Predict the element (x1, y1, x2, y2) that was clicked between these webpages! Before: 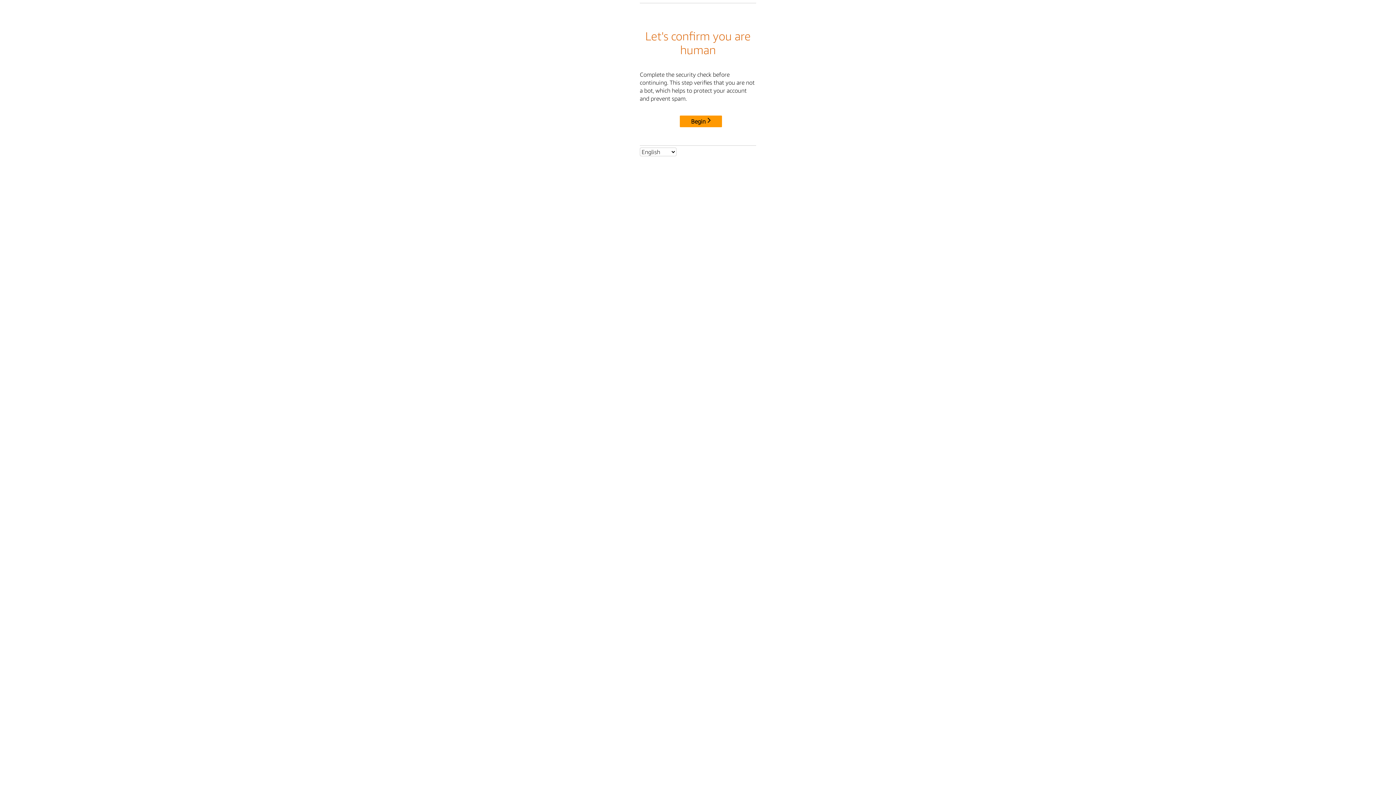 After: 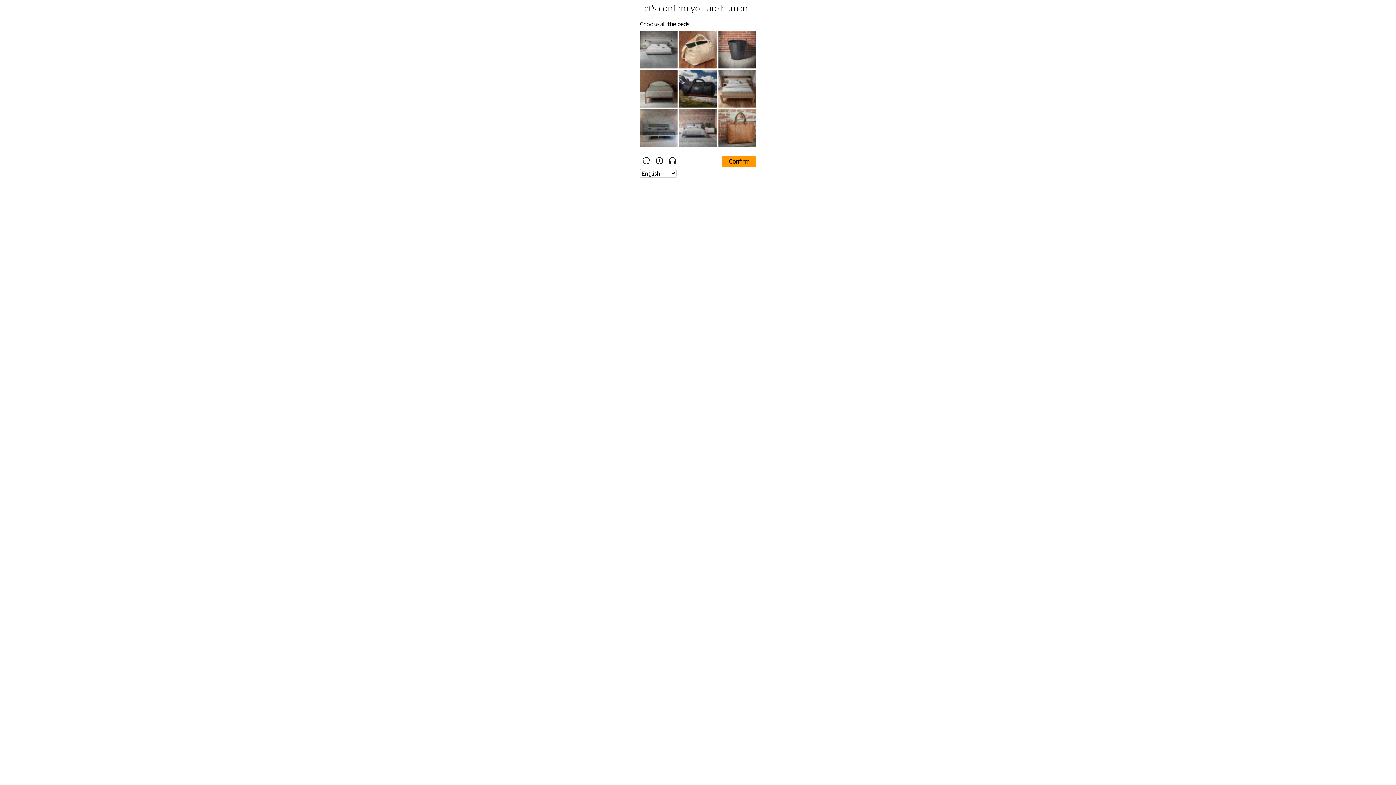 Action: bbox: (680, 115, 722, 127) label: Begin